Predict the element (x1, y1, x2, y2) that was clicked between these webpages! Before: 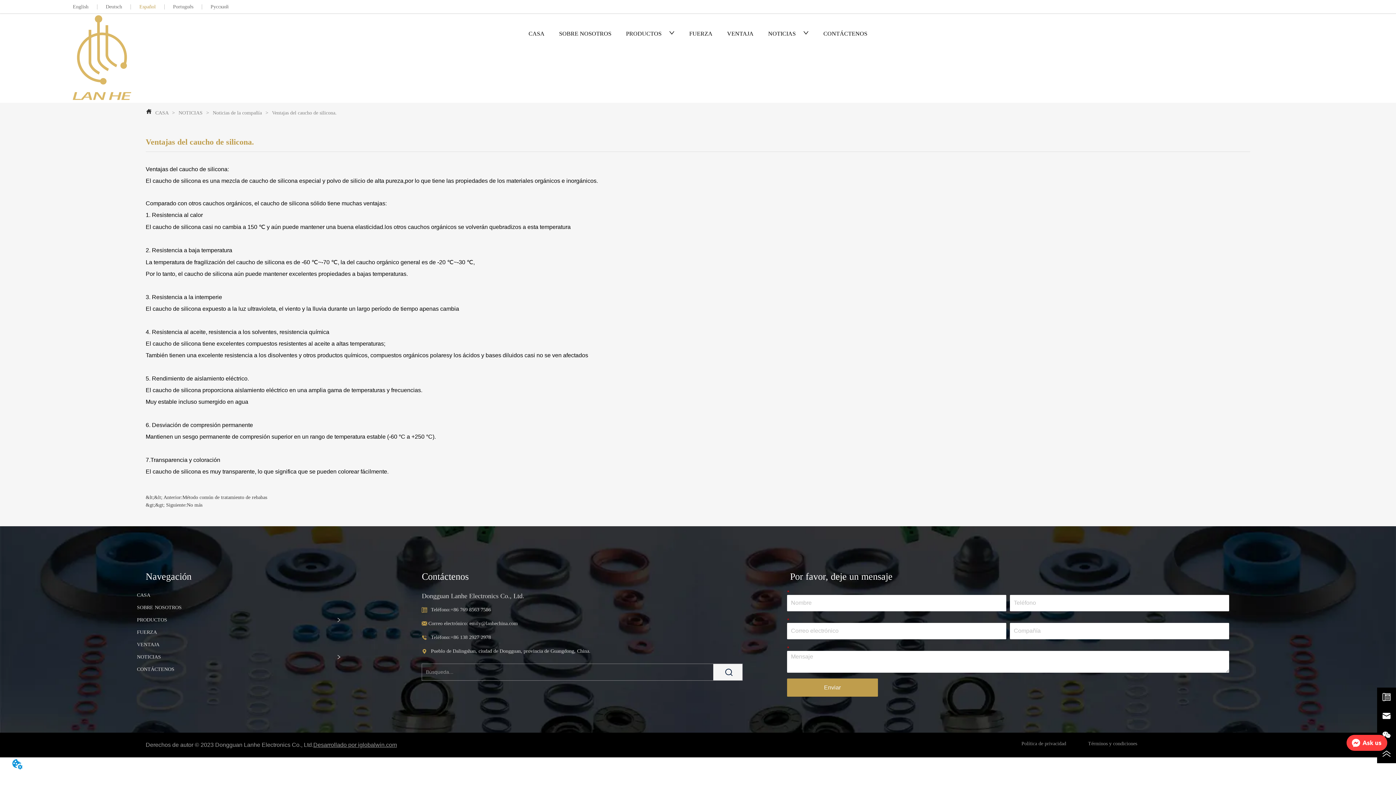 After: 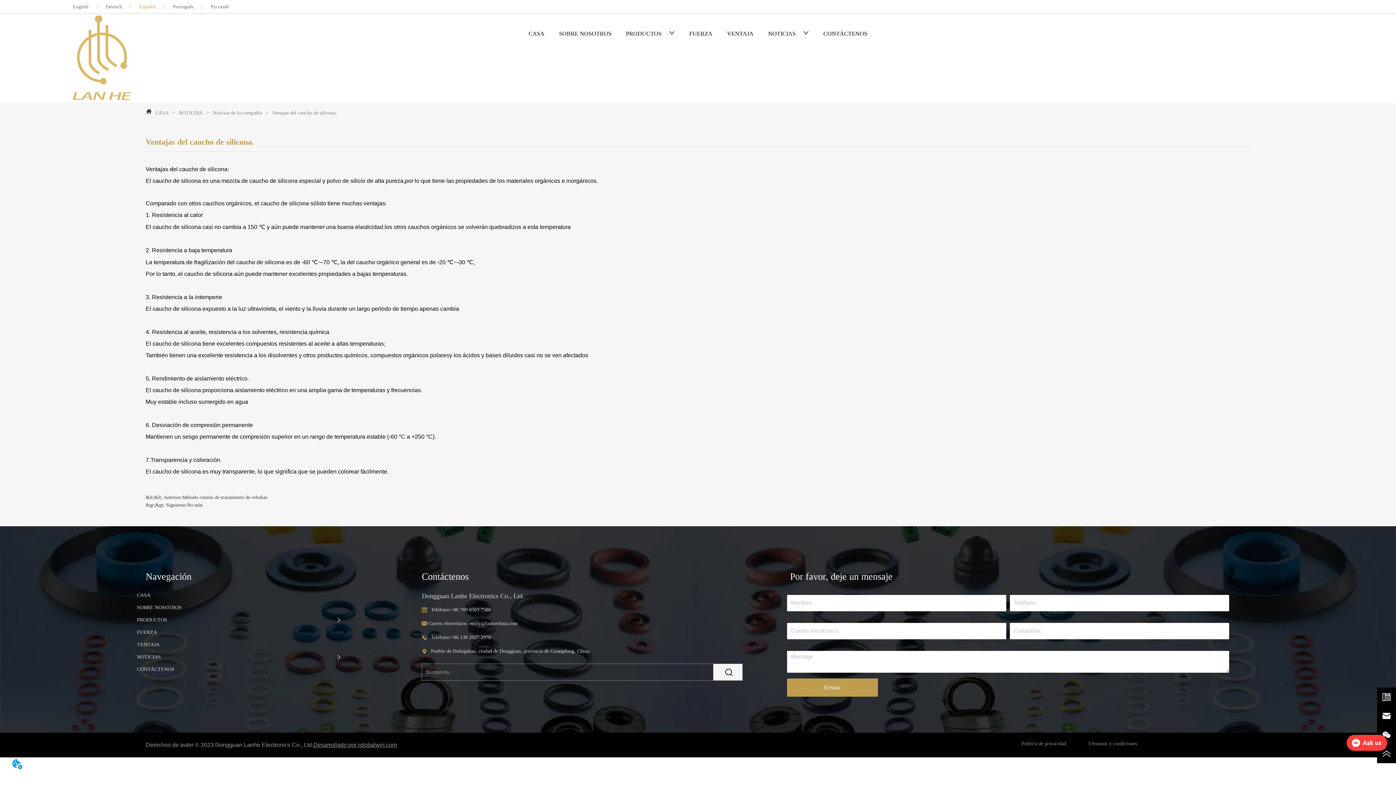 Action: bbox: (186, 502, 202, 507) label: No más